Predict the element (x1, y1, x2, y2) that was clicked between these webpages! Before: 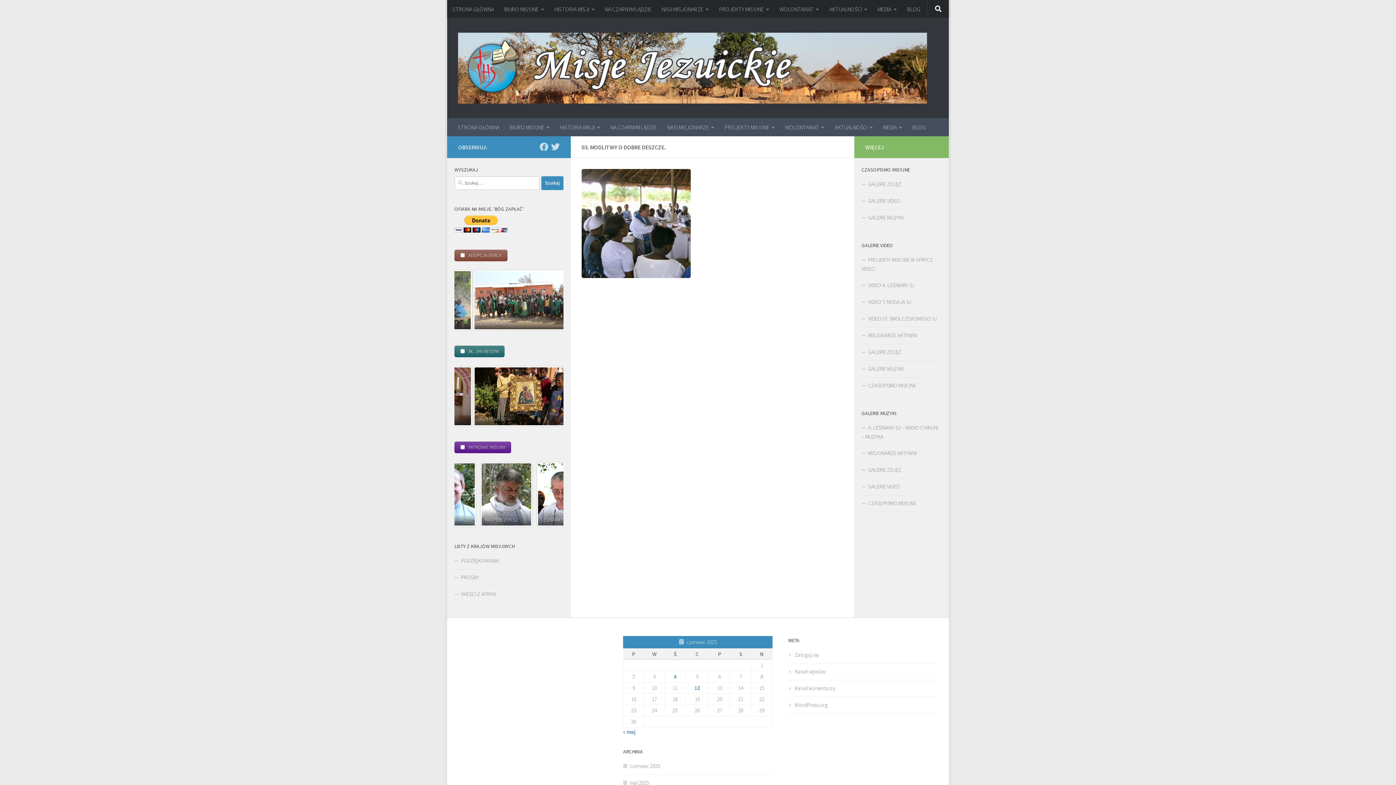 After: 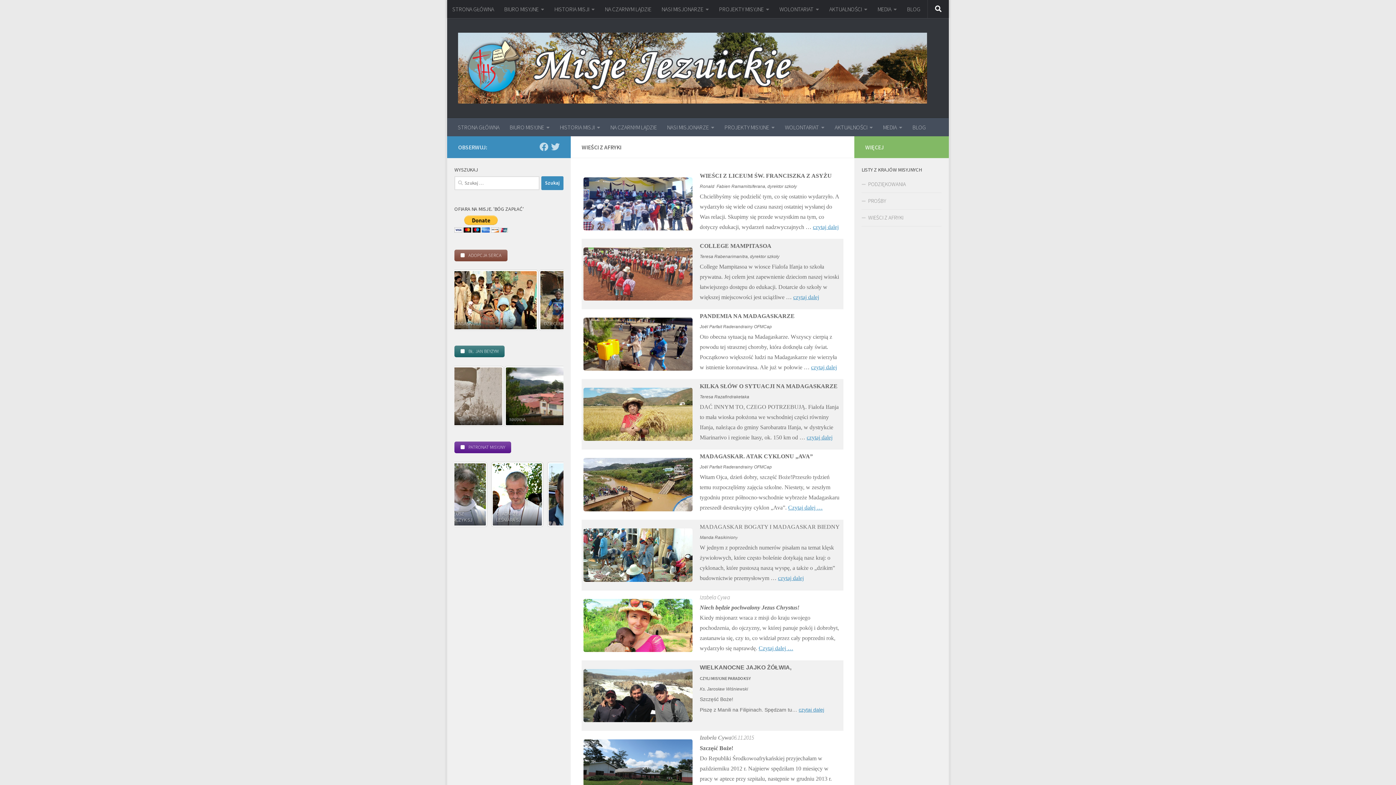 Action: bbox: (454, 586, 563, 603) label: WIEŚCI Z AFRYKI